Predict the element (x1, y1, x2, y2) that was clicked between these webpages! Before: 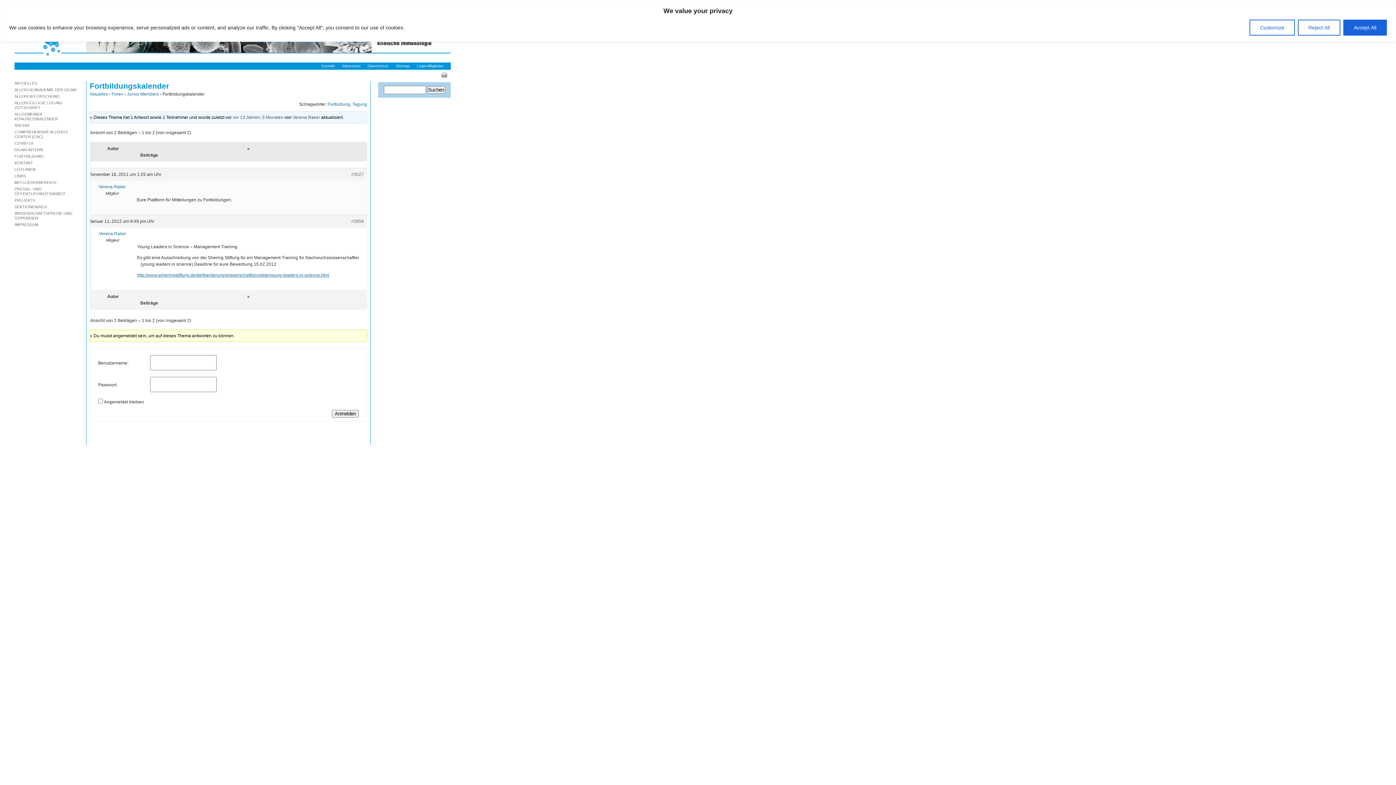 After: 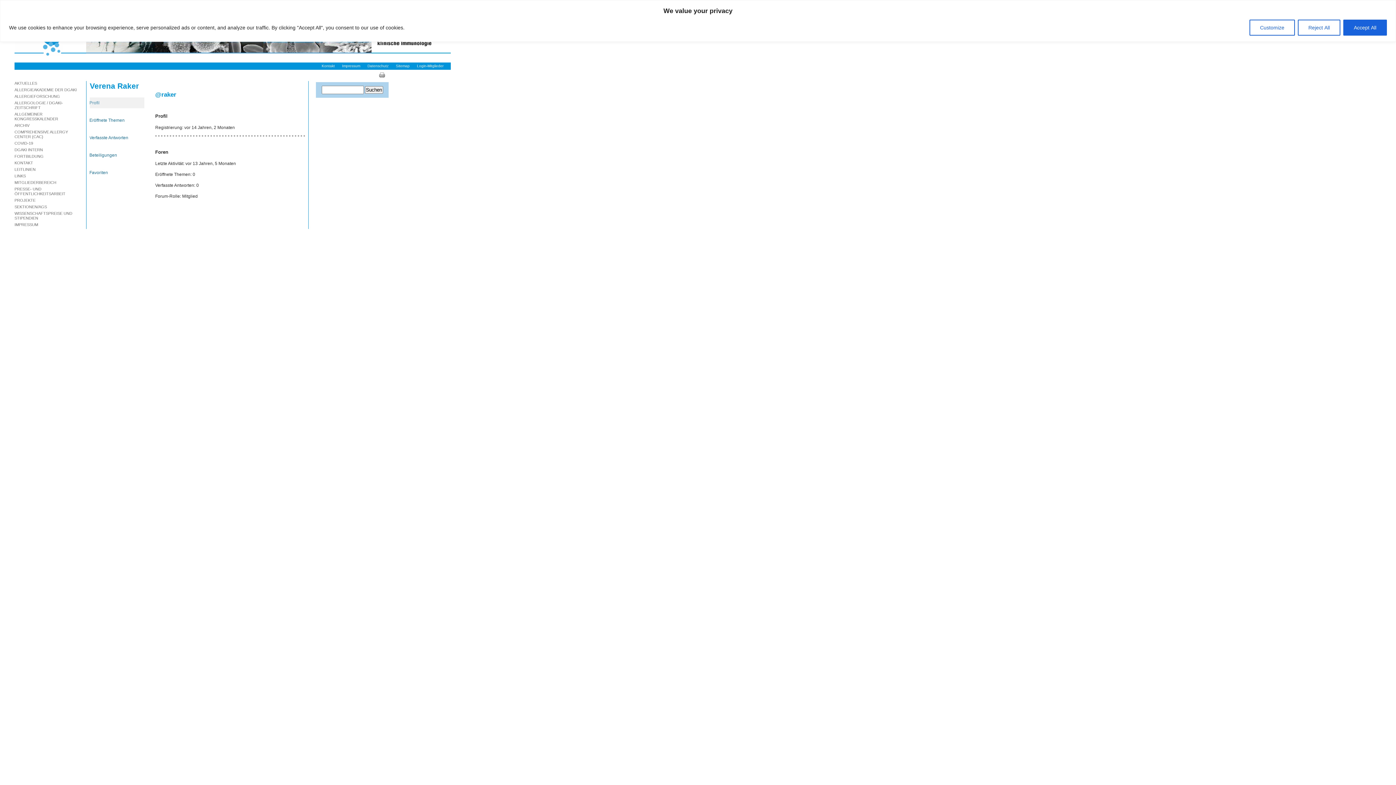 Action: label: Verena Raker bbox: (93, 230, 135, 237)